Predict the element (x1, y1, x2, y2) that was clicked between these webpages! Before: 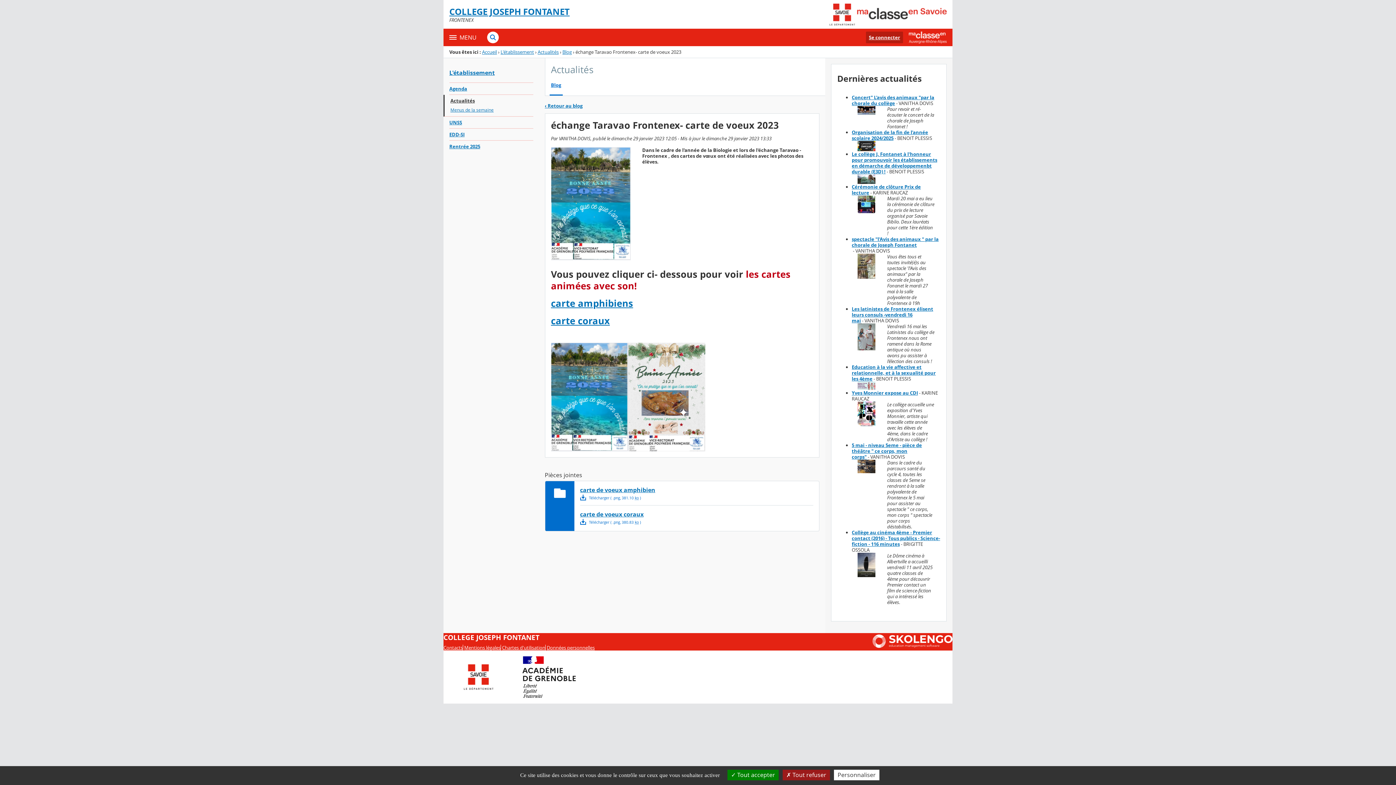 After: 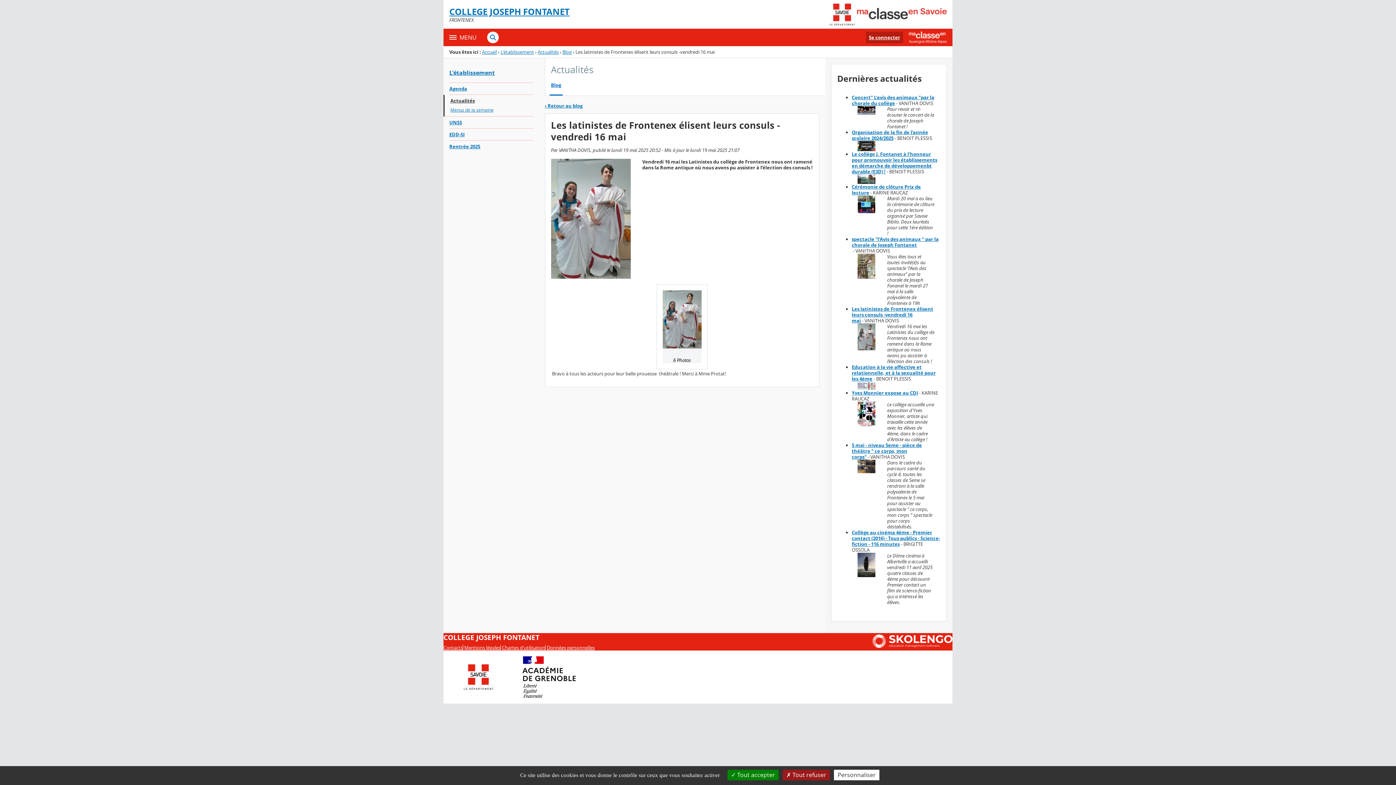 Action: bbox: (852, 305, 933, 323) label: Les latinistes de Frontenex élisent leurs consuls -vendredi 16 mai